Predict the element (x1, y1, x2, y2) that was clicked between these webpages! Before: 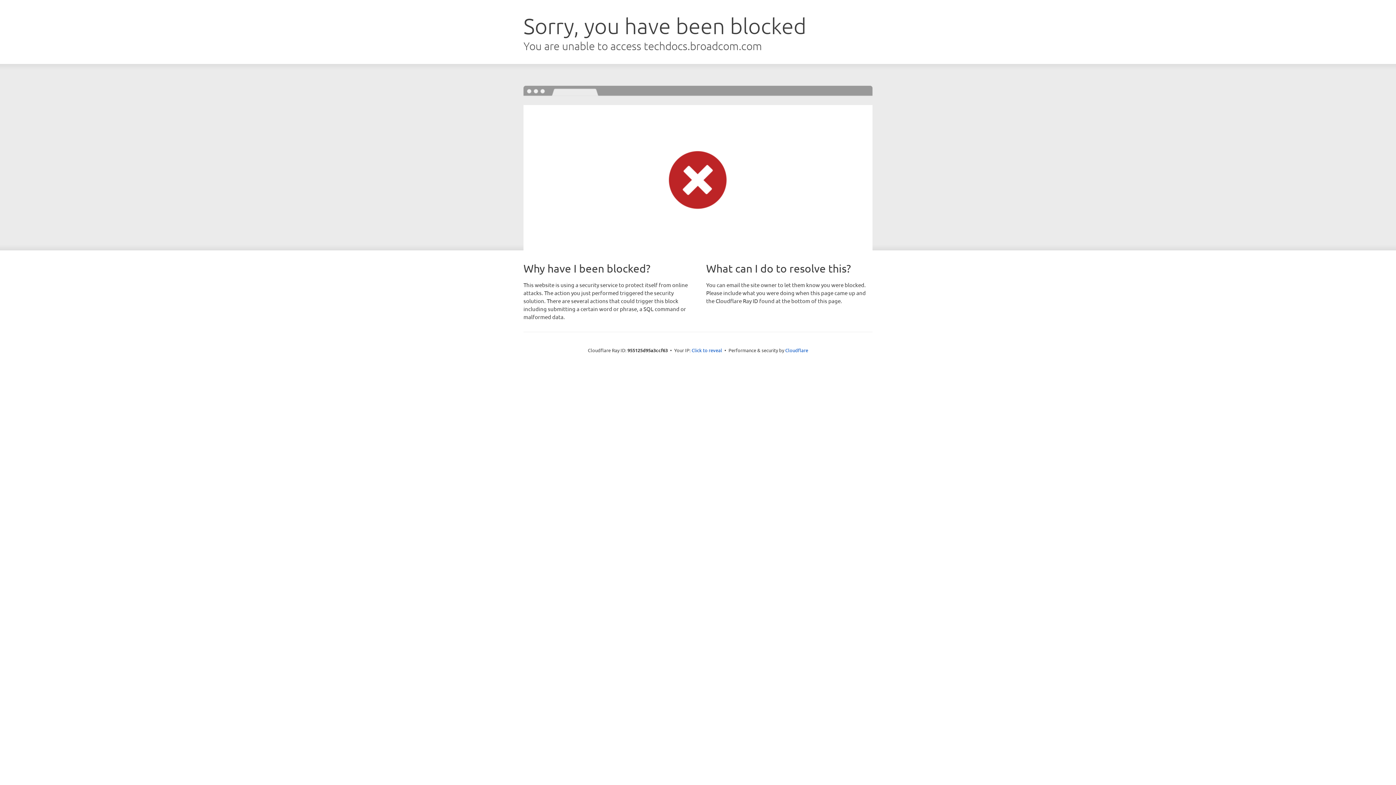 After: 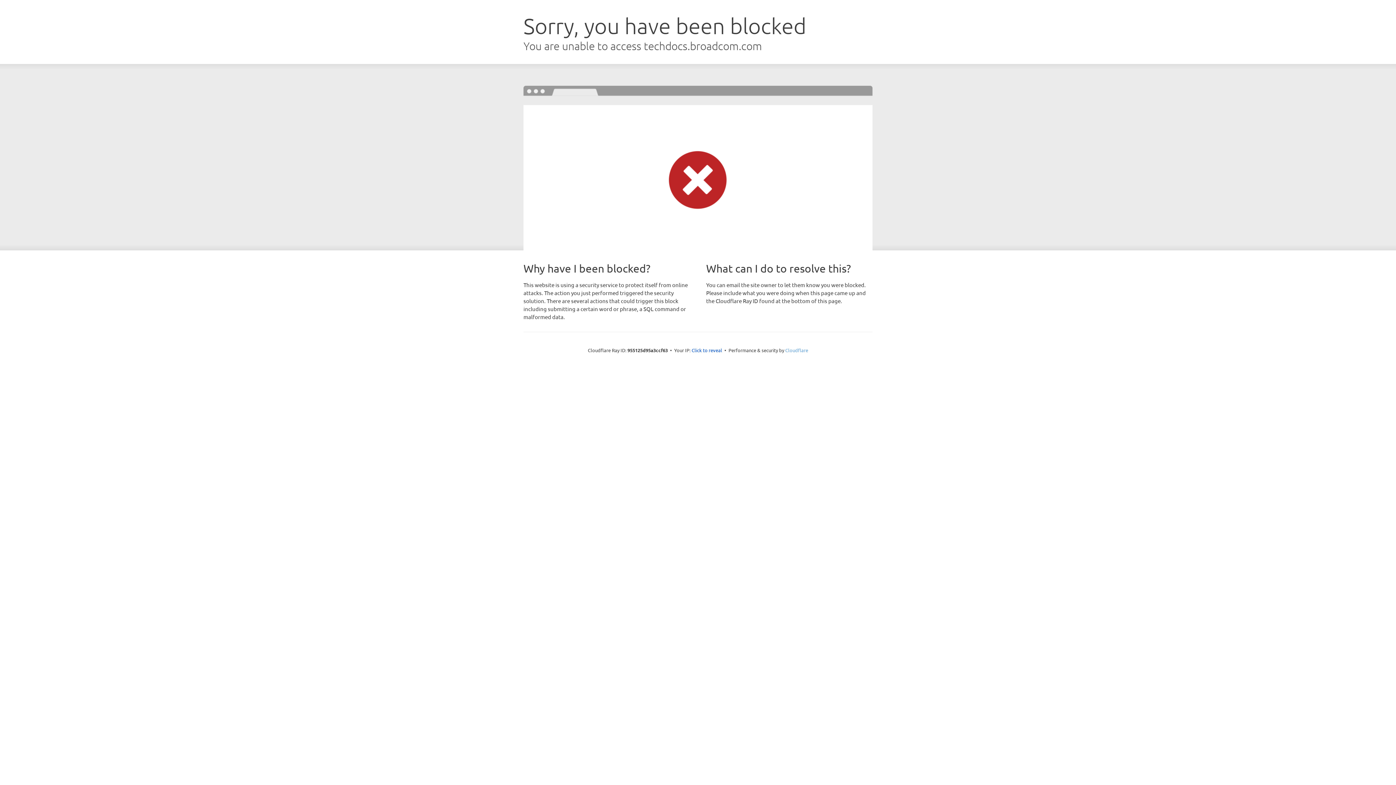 Action: bbox: (785, 347, 808, 353) label: Cloudflare